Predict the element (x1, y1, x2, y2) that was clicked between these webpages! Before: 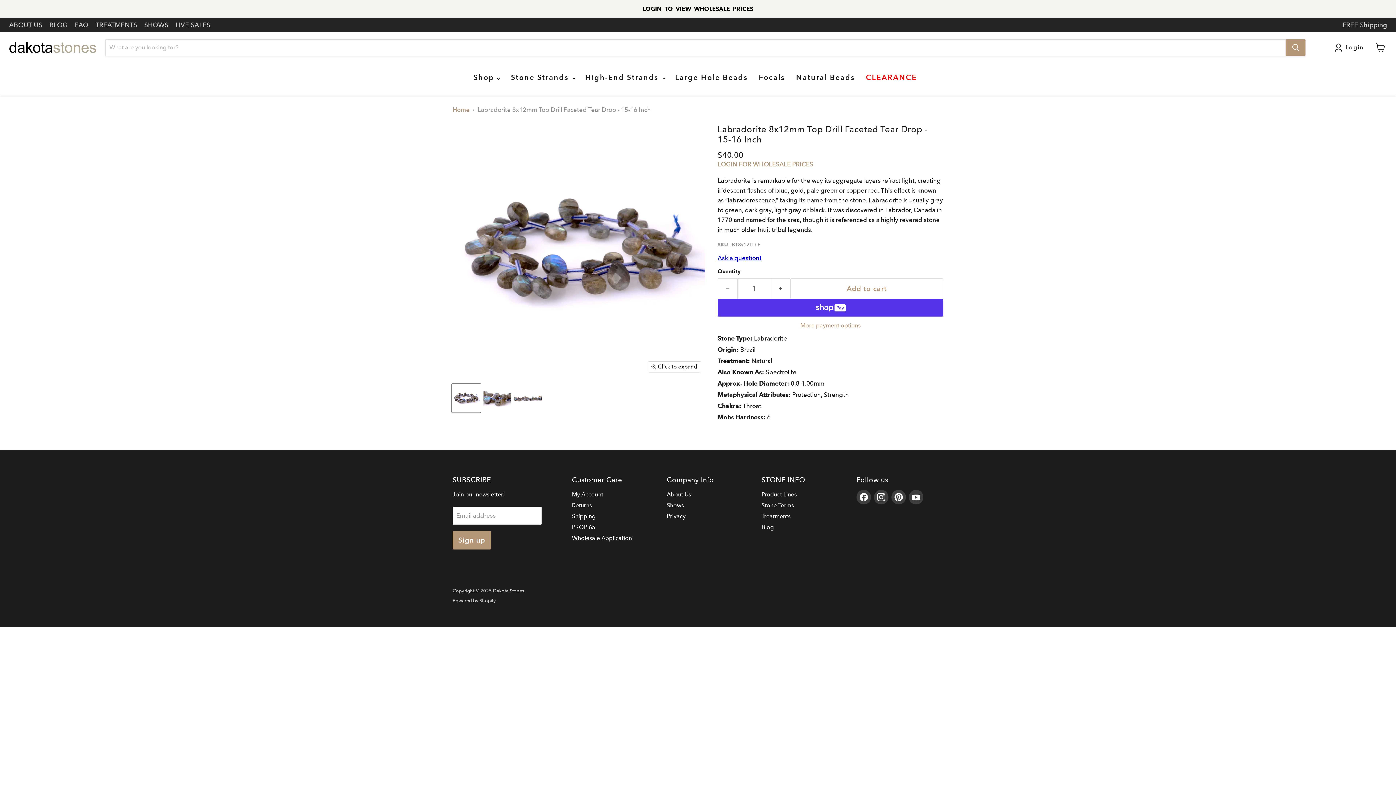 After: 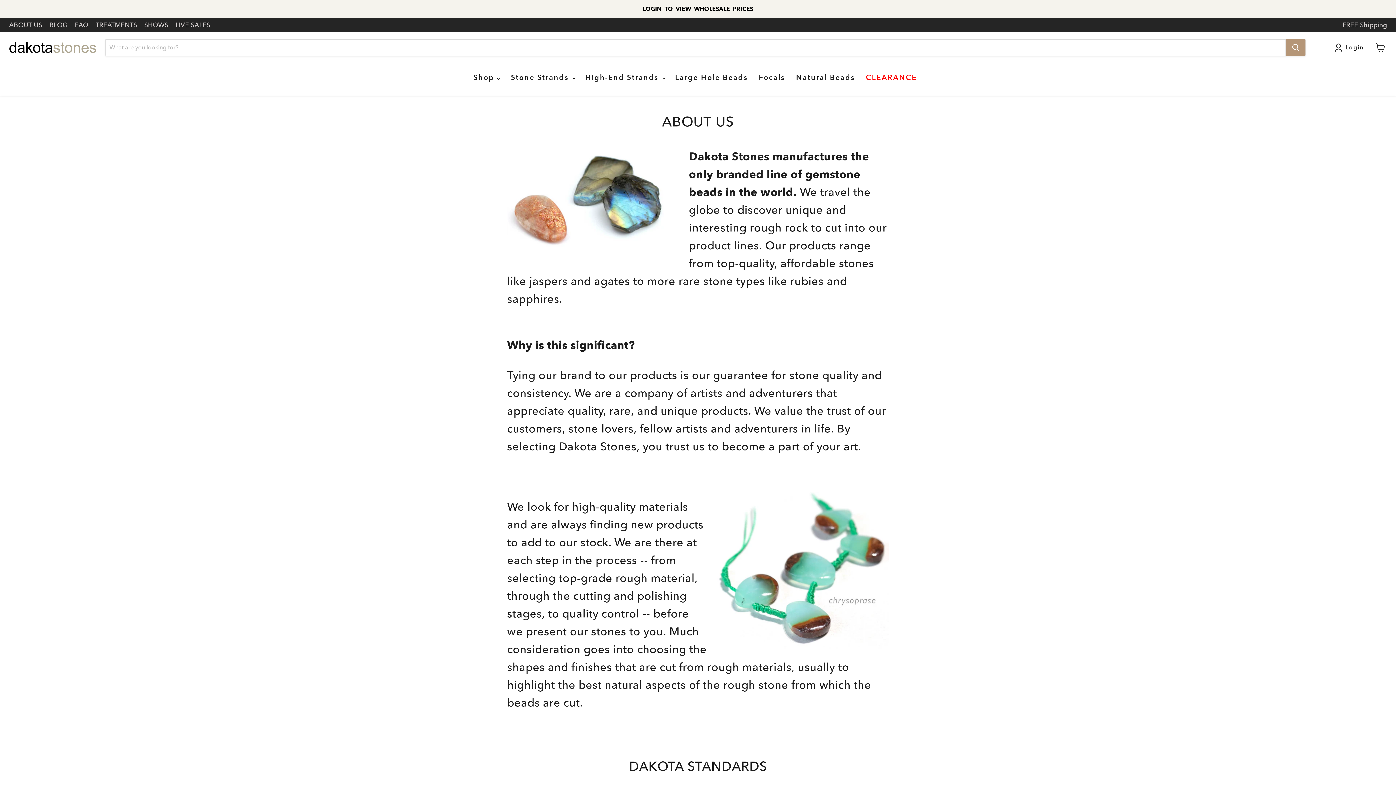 Action: label: About Us bbox: (666, 491, 691, 498)